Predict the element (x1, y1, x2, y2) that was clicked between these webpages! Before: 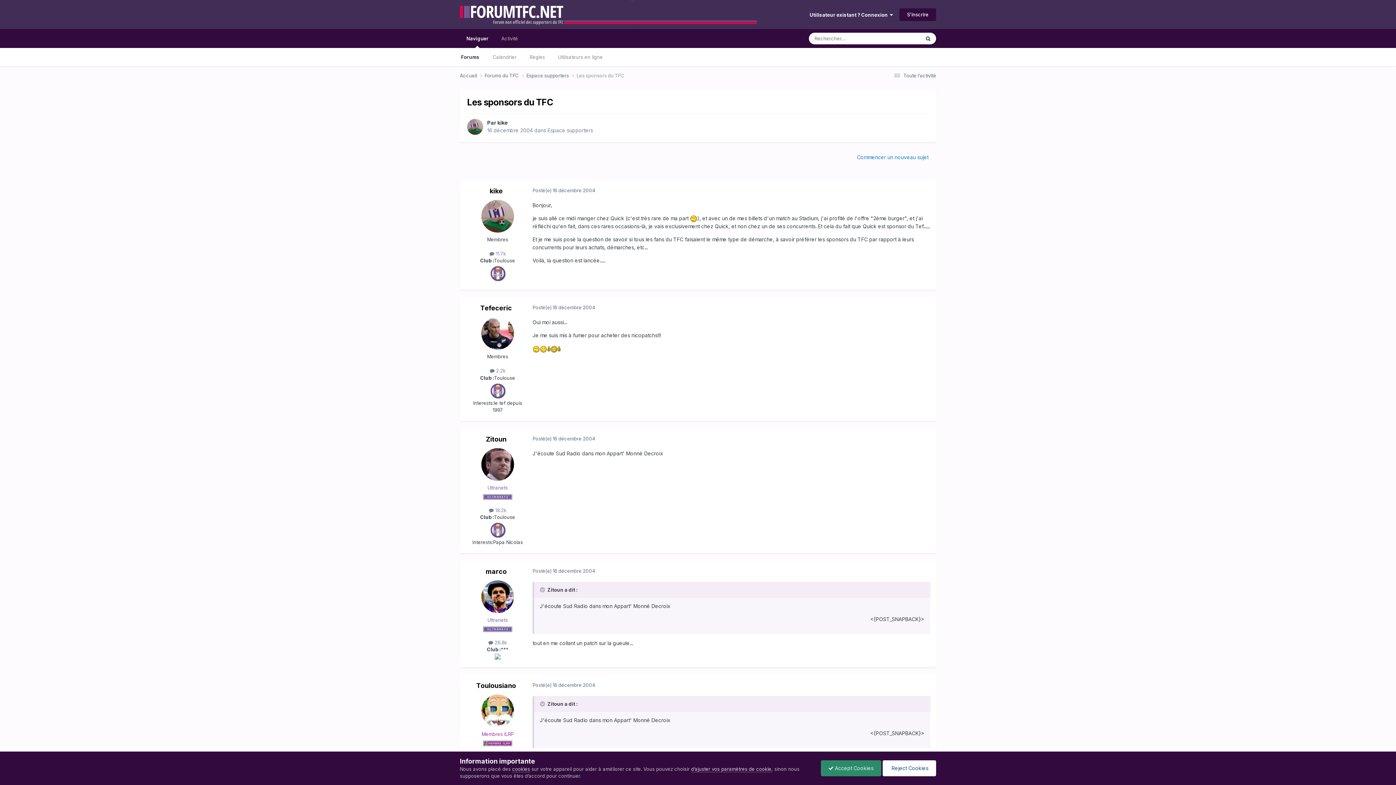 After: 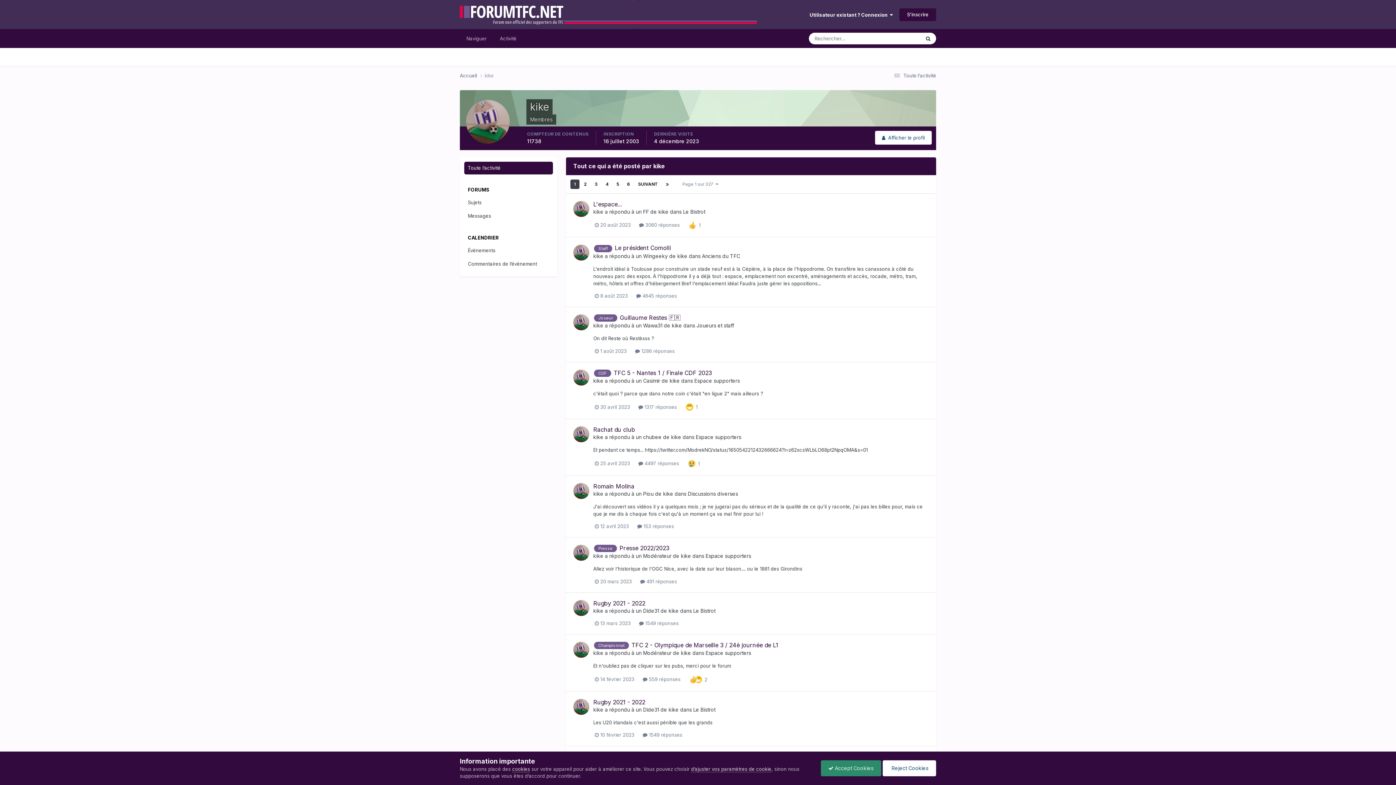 Action: bbox: (489, 251, 506, 256) label:  11.7k